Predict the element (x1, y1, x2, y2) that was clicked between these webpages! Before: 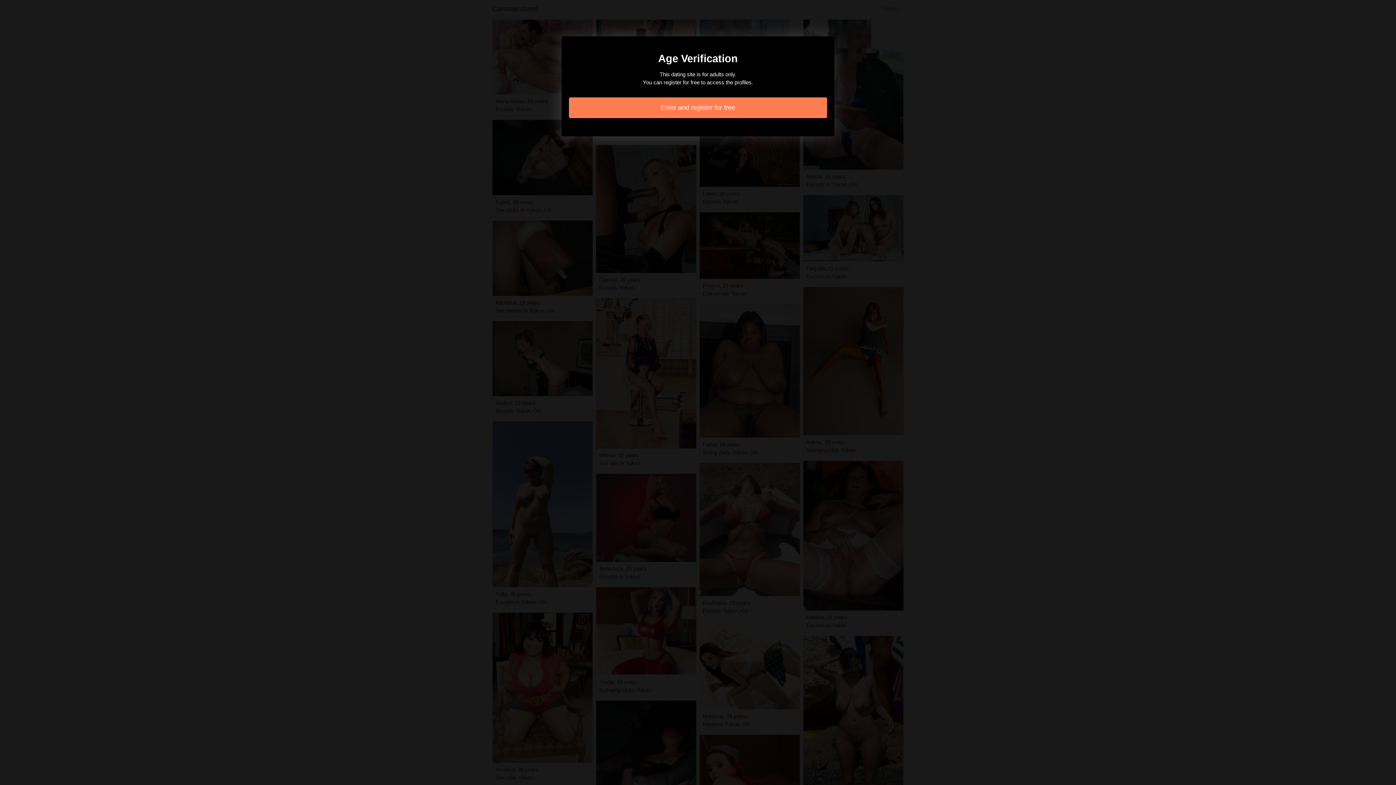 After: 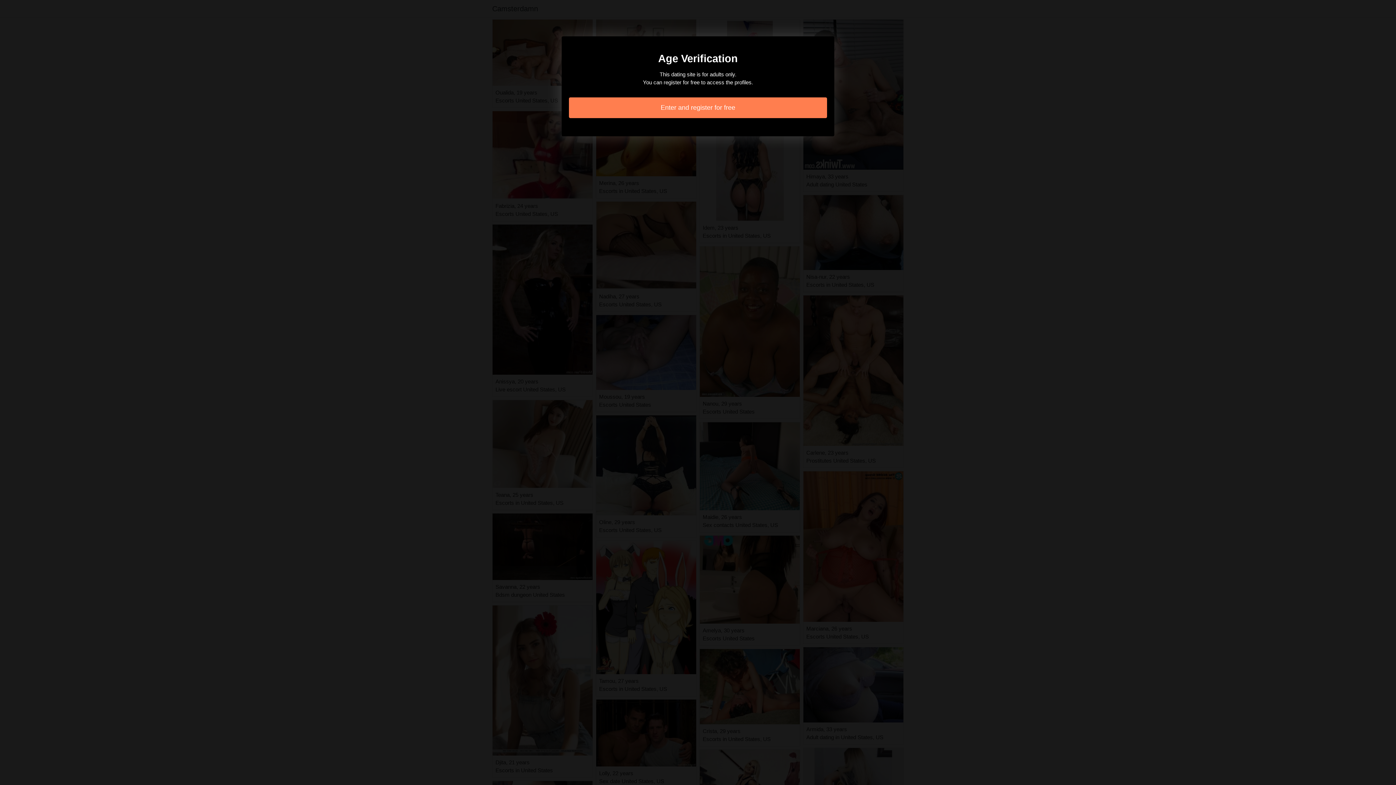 Action: label: Enter and register for free bbox: (569, 97, 827, 118)